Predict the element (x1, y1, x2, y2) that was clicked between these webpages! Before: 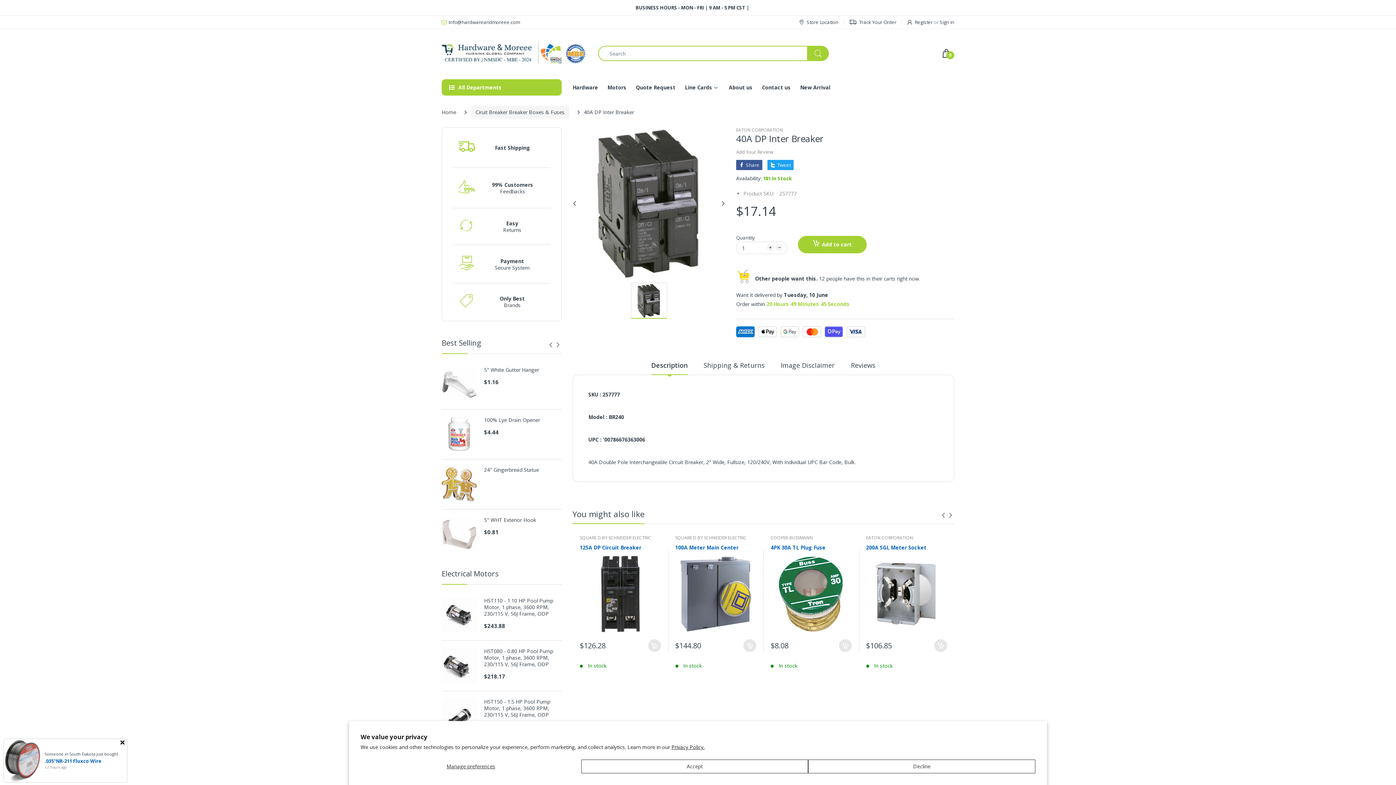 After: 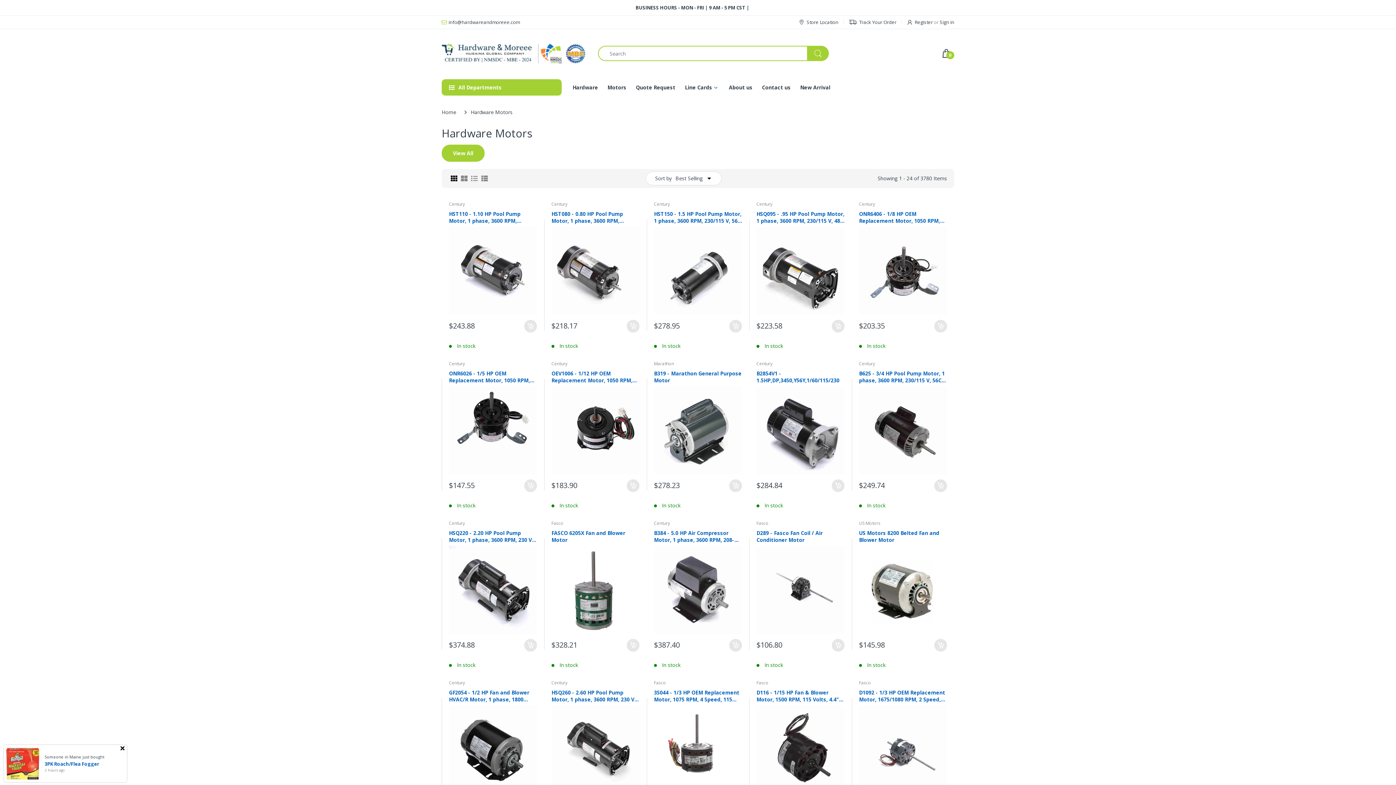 Action: bbox: (607, 78, 626, 96) label: Motors